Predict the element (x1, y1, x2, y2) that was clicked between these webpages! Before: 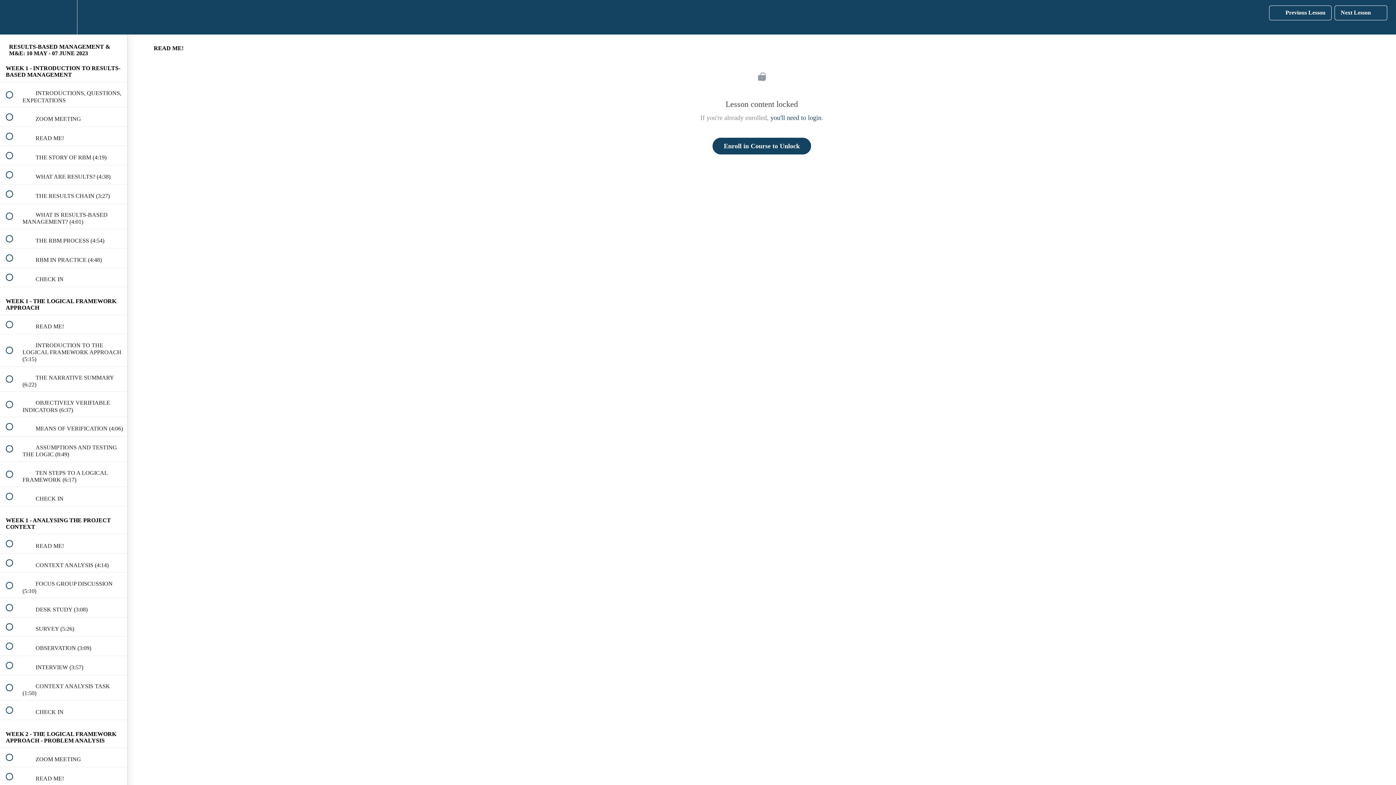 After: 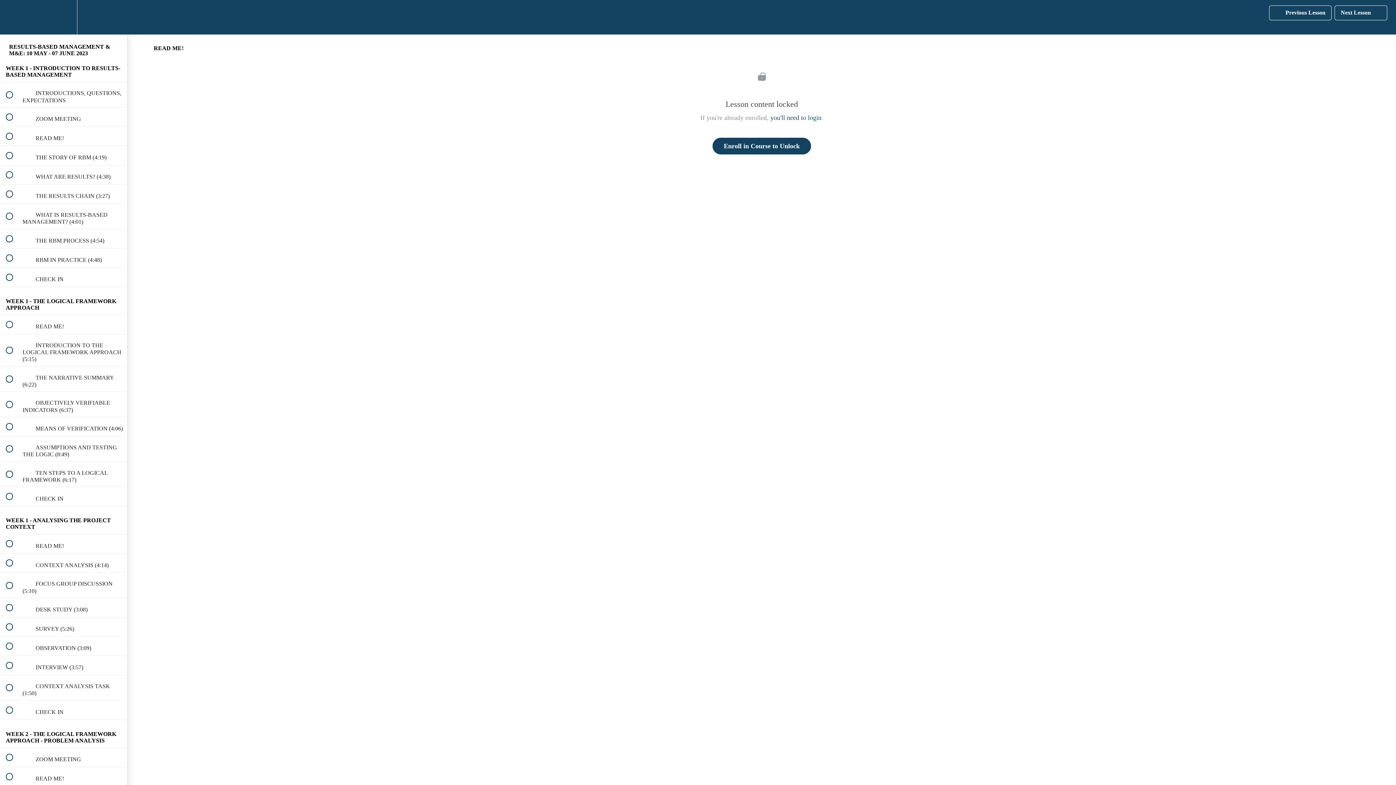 Action: bbox: (0, 315, 127, 334) label:  
 READ ME!